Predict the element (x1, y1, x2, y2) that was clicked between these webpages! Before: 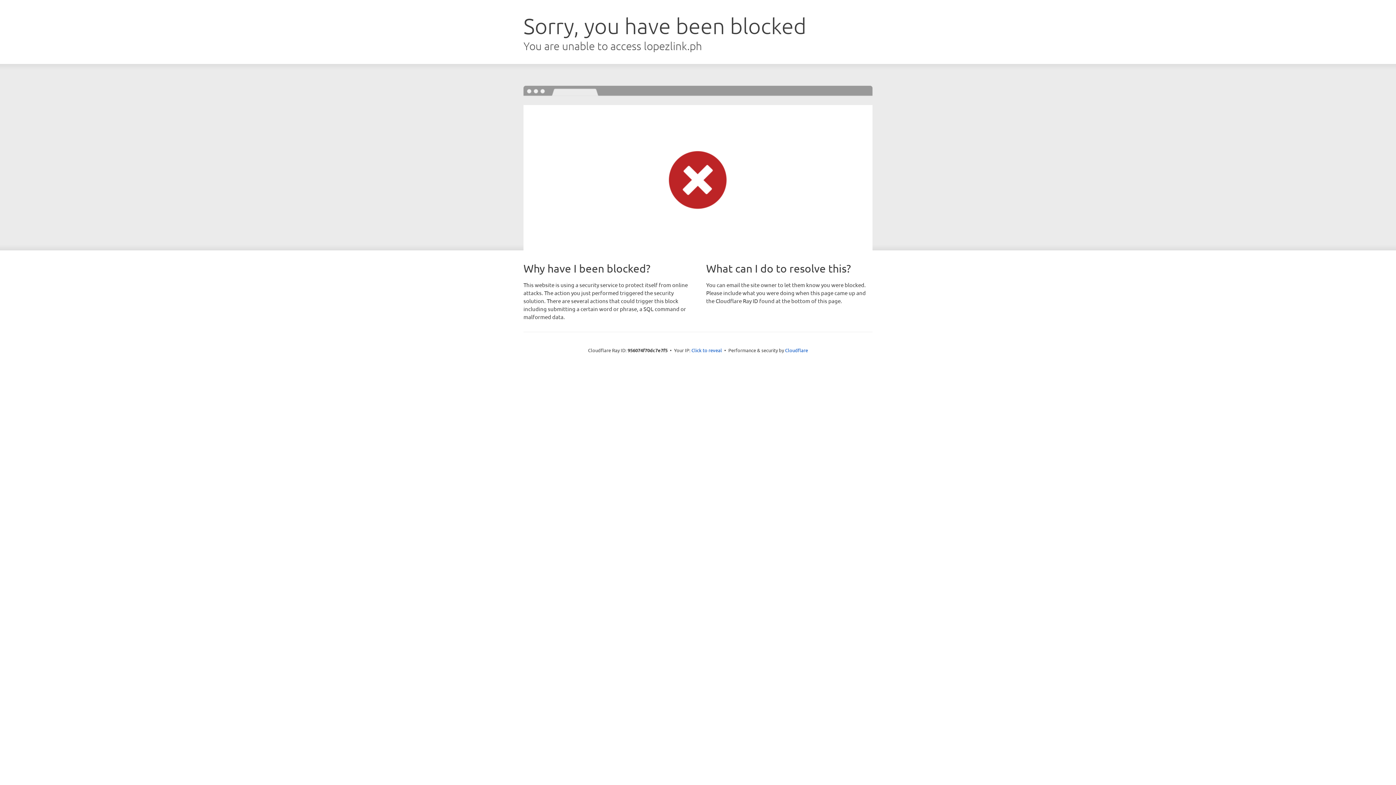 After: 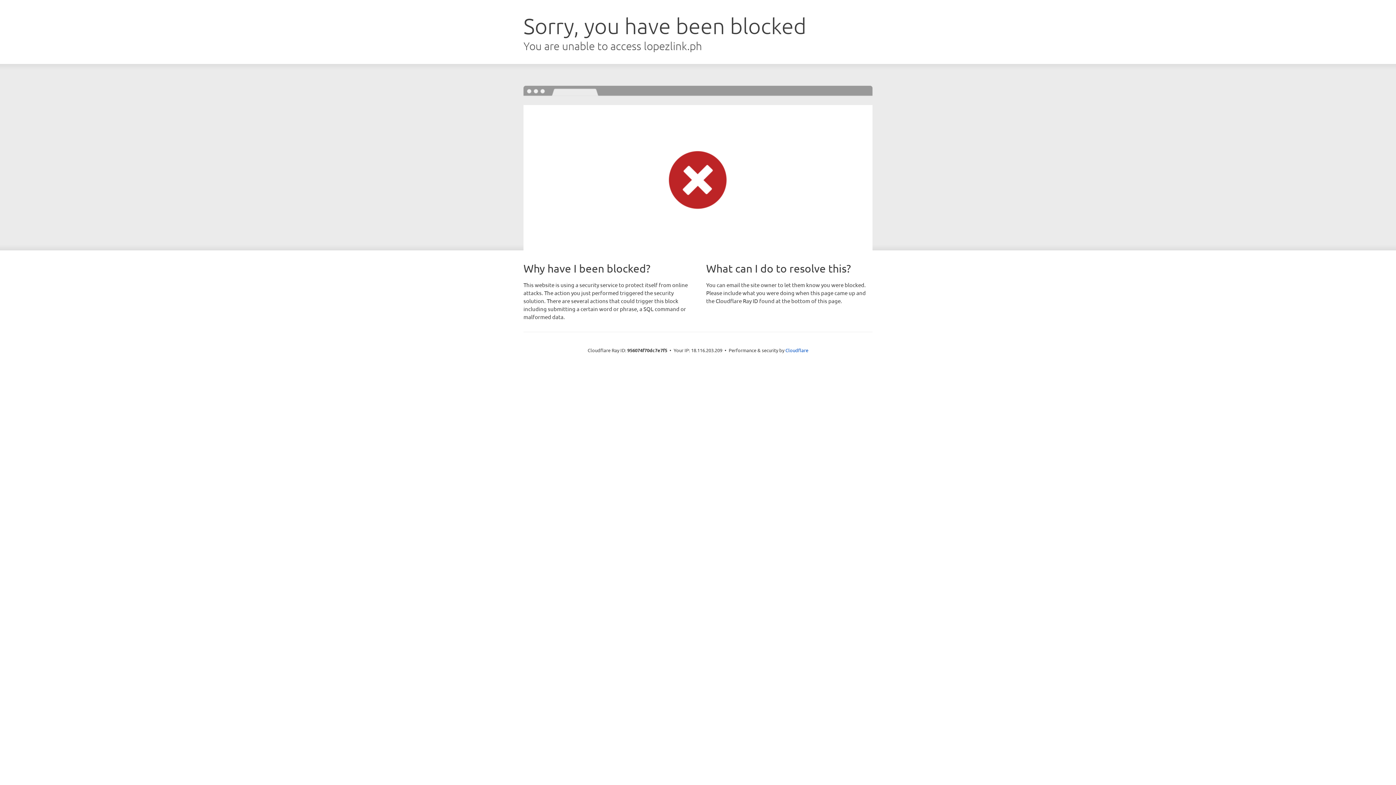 Action: label: Click to reveal bbox: (691, 346, 722, 353)